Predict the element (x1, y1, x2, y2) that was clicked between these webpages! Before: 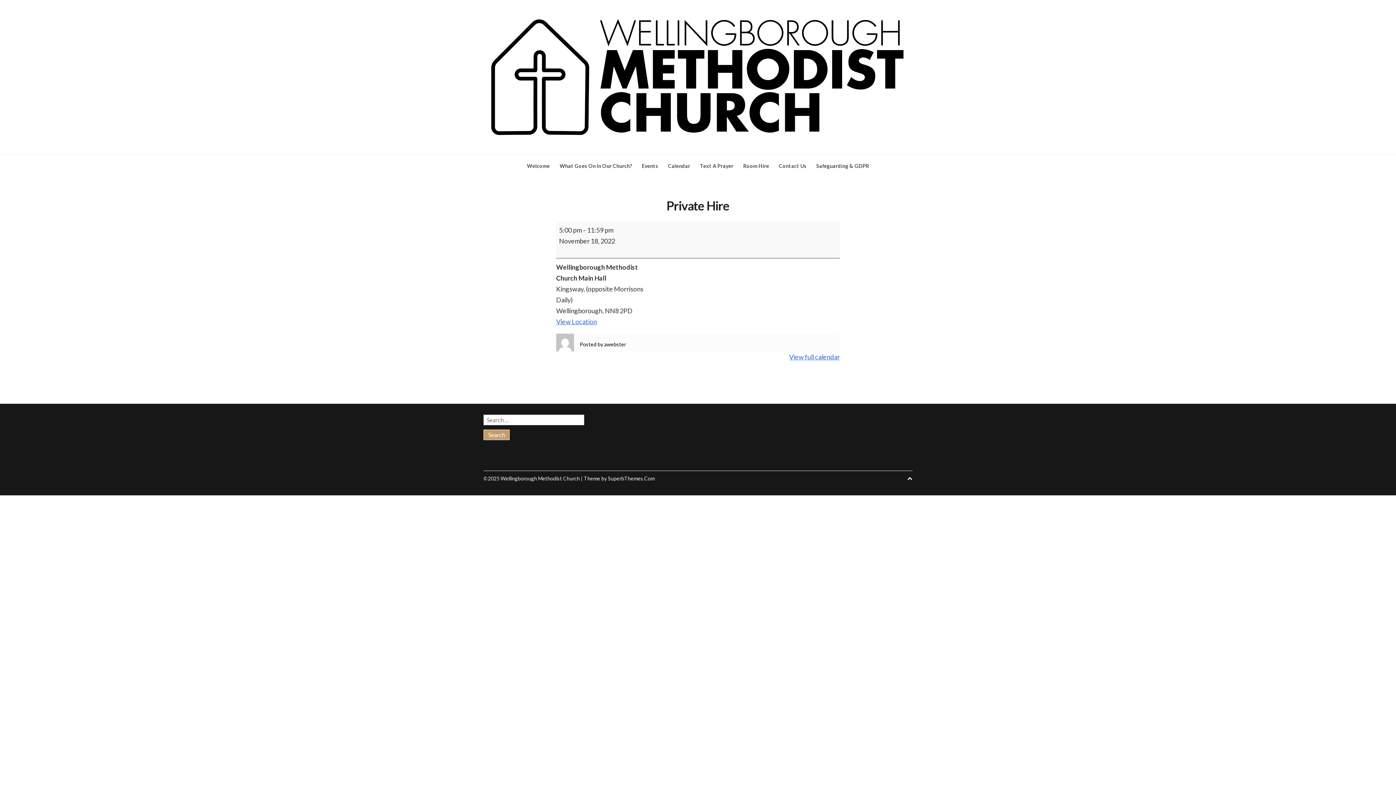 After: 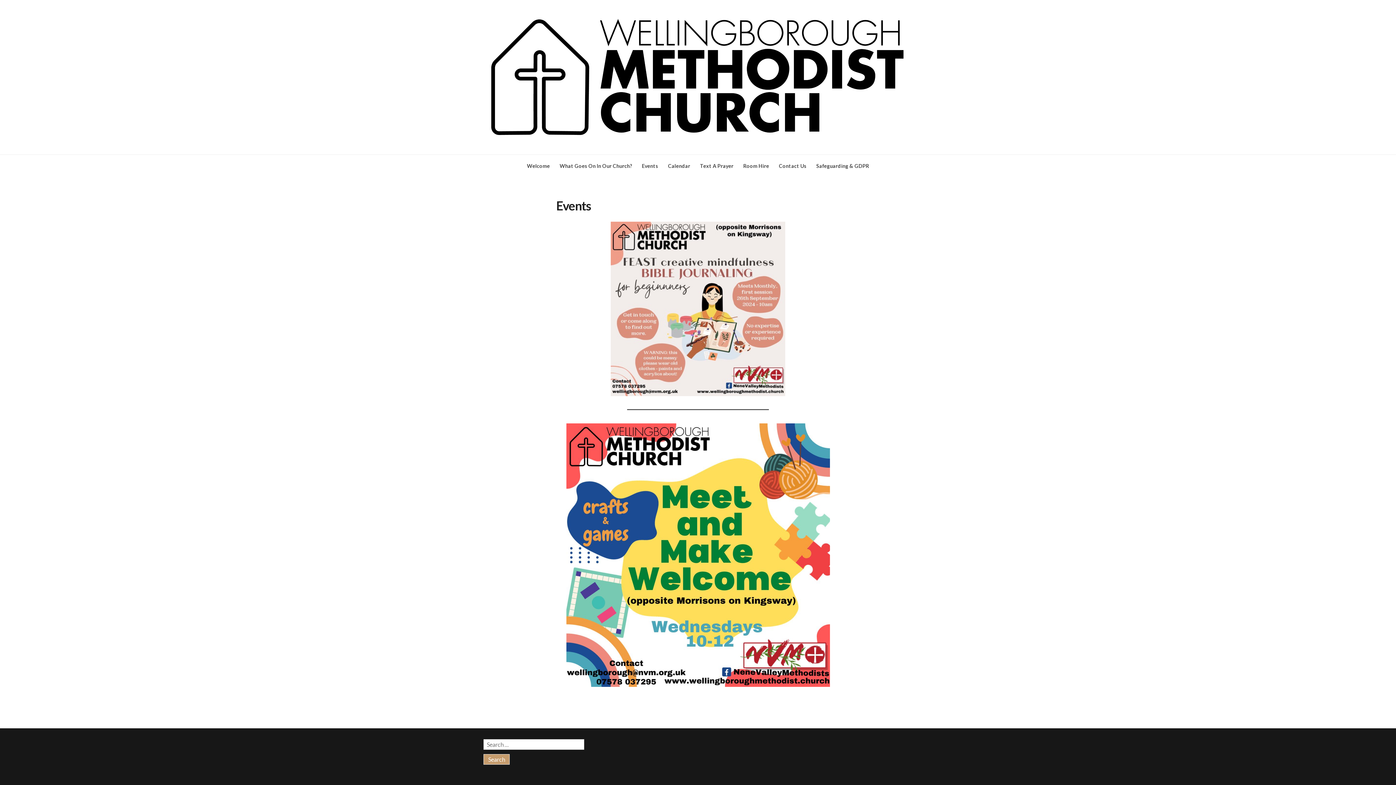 Action: label: Events bbox: (642, 162, 658, 168)